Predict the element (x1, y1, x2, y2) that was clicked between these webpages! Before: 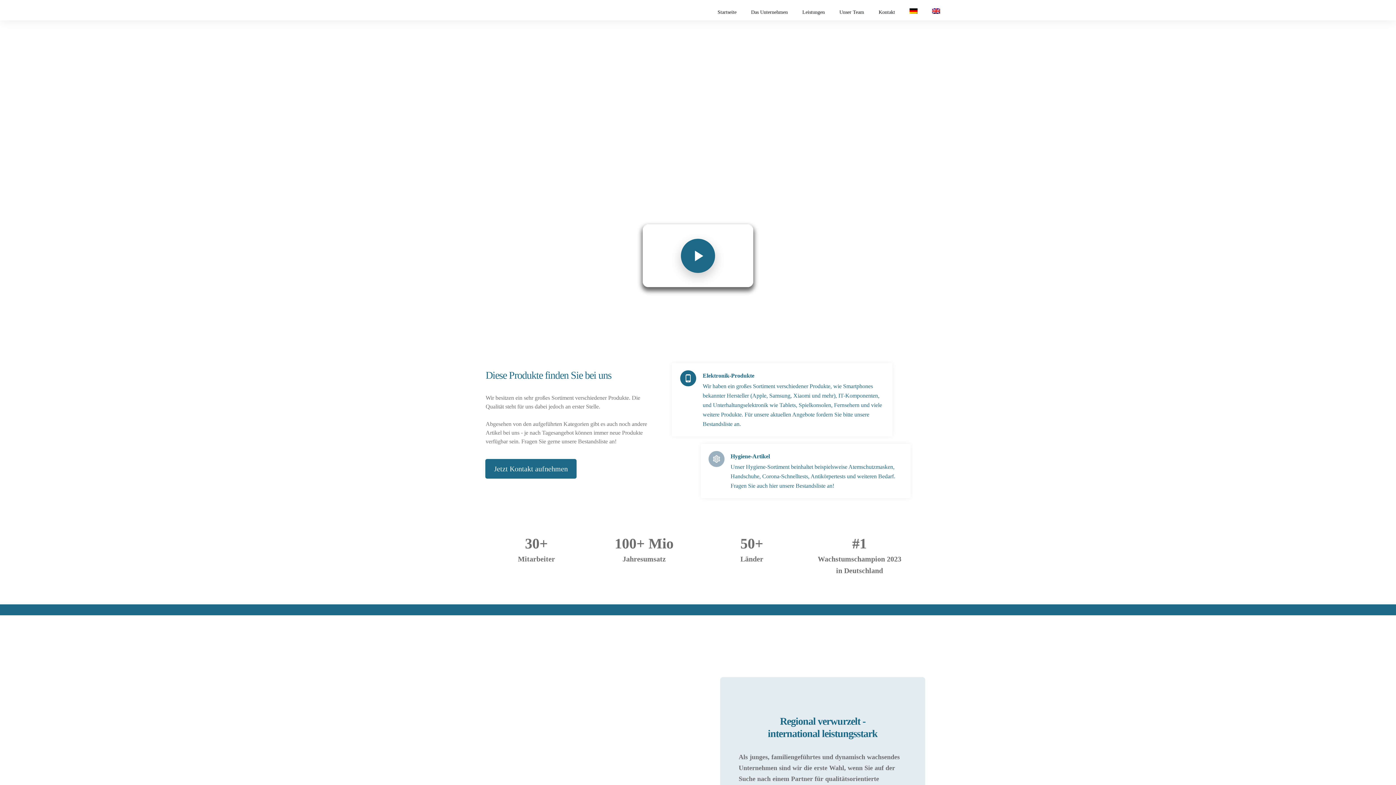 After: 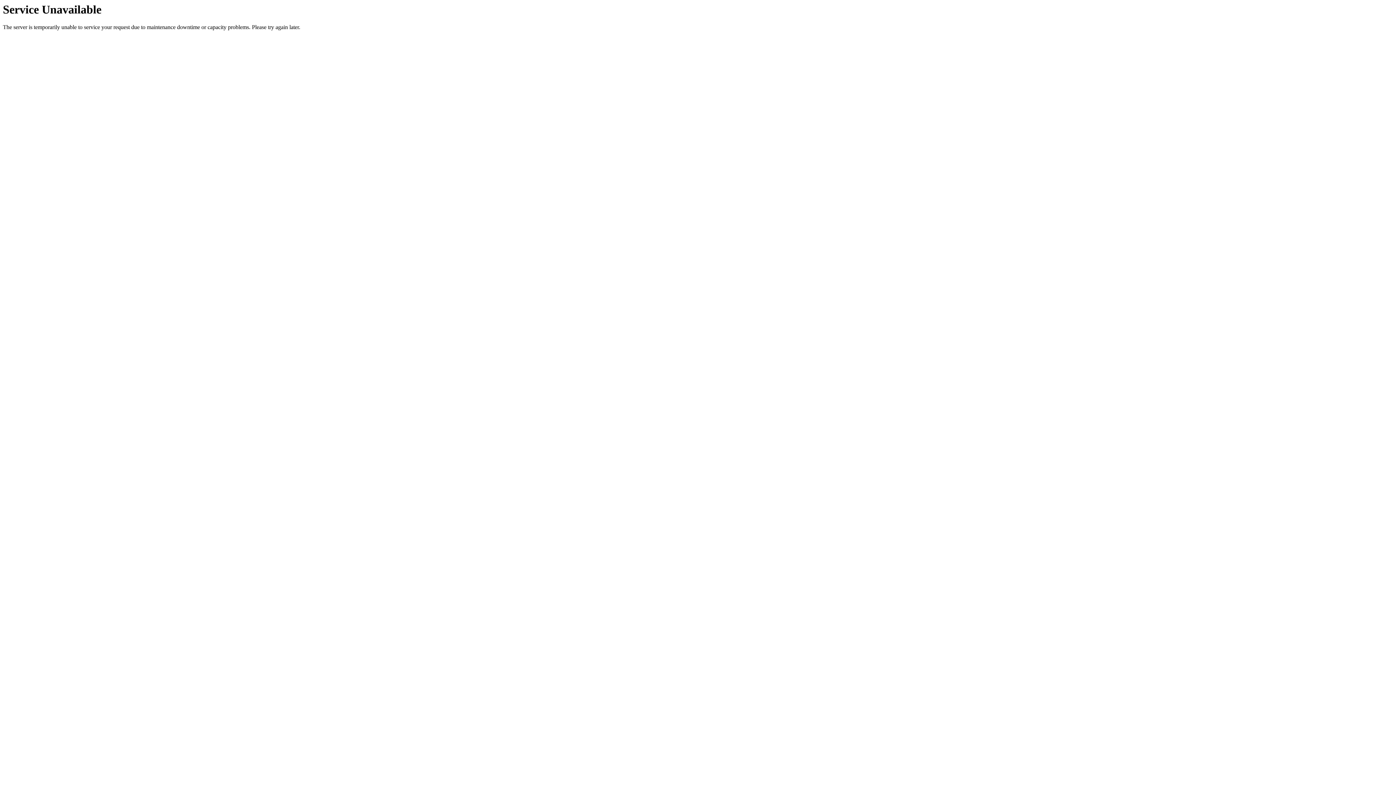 Action: label: Startseite bbox: (717, 8, 736, 15)